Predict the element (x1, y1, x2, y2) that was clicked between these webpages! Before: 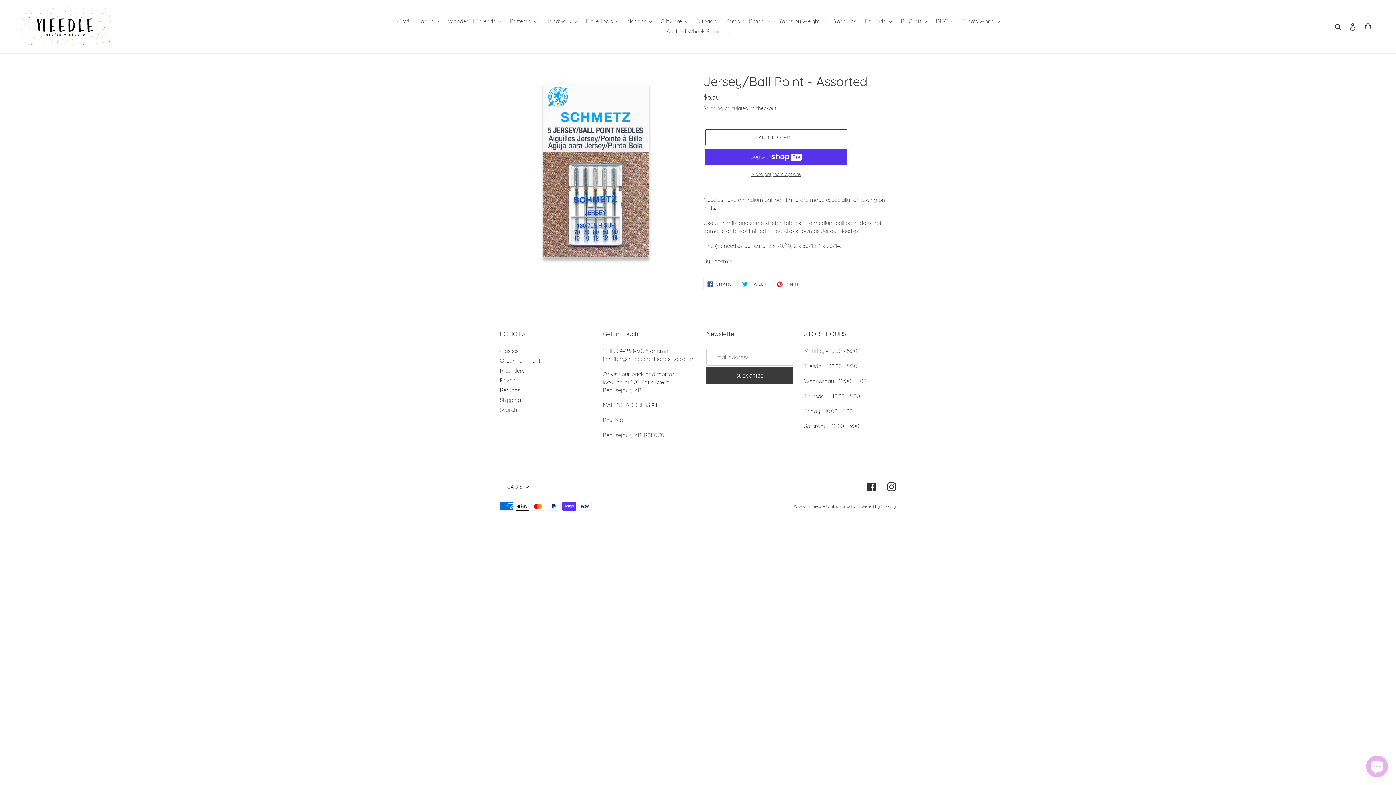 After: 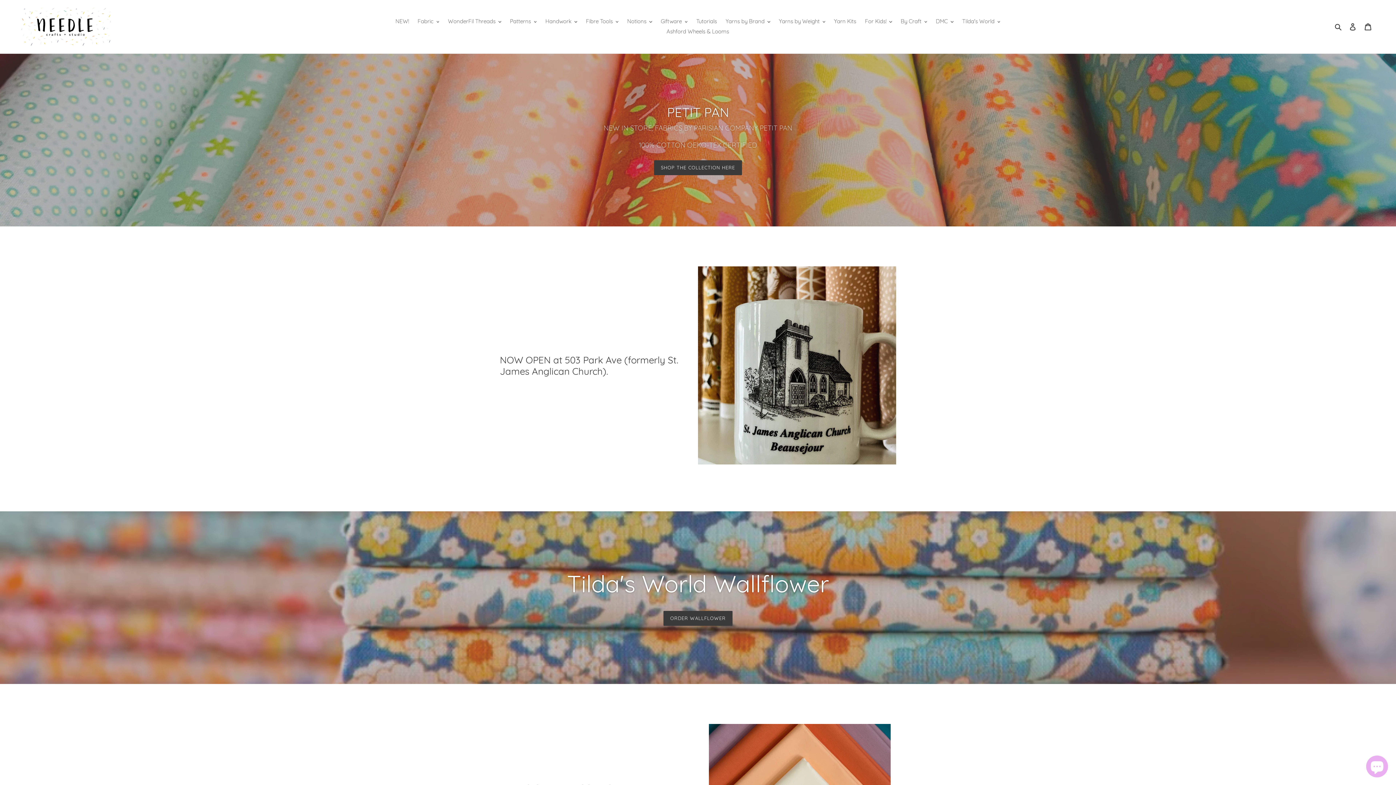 Action: bbox: (810, 503, 855, 509) label: Needle Crafts + Studio